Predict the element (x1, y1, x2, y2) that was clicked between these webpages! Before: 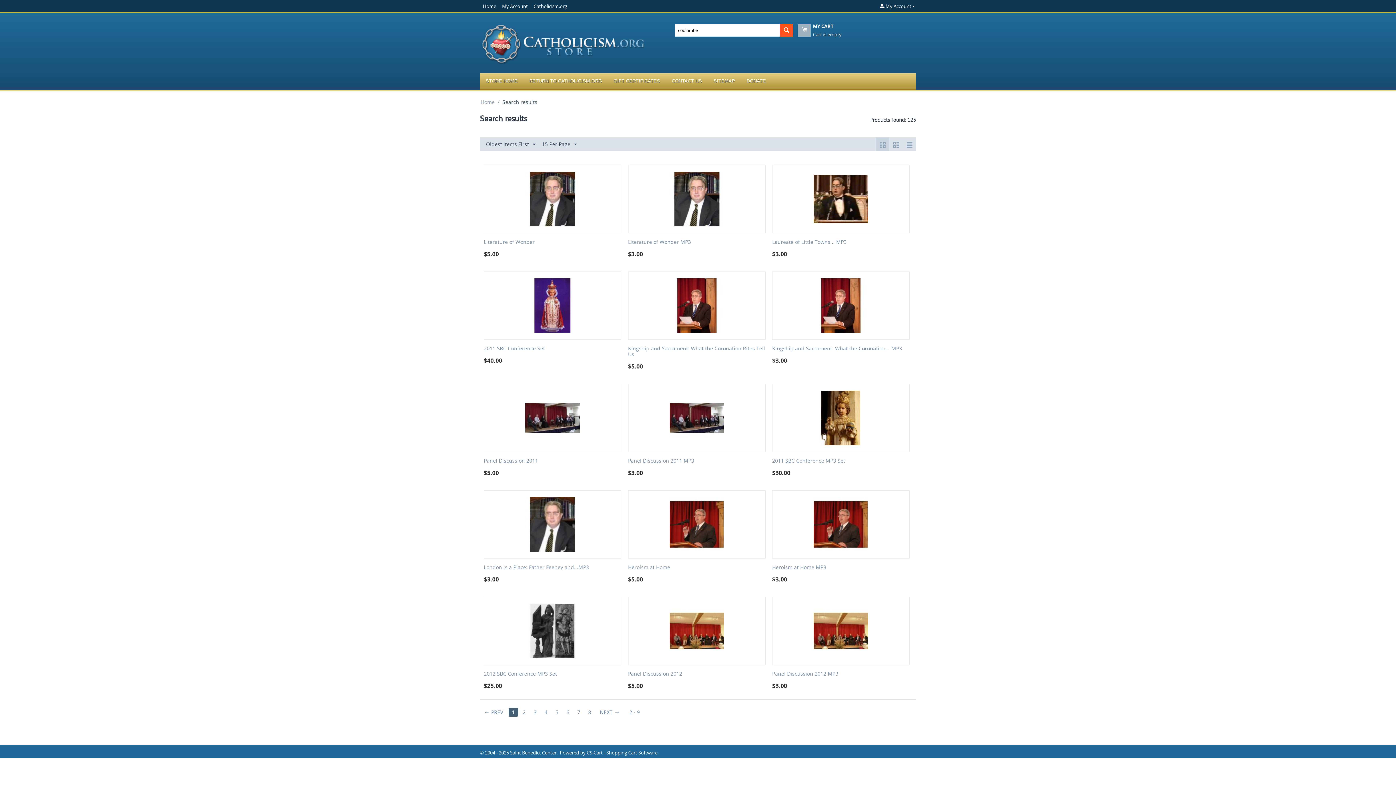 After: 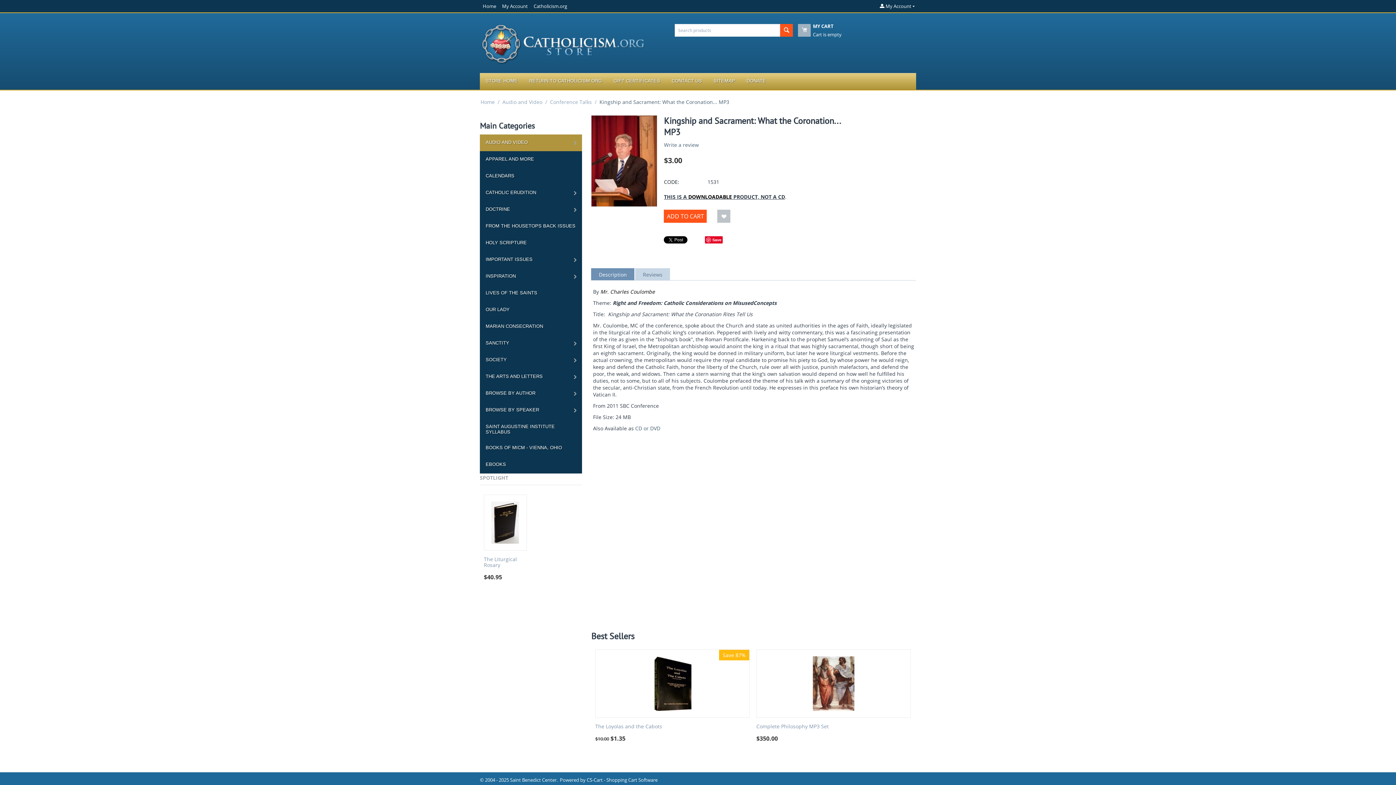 Action: bbox: (772, 345, 909, 351) label: Kingship and Sacrament: What the Coronation... MP3